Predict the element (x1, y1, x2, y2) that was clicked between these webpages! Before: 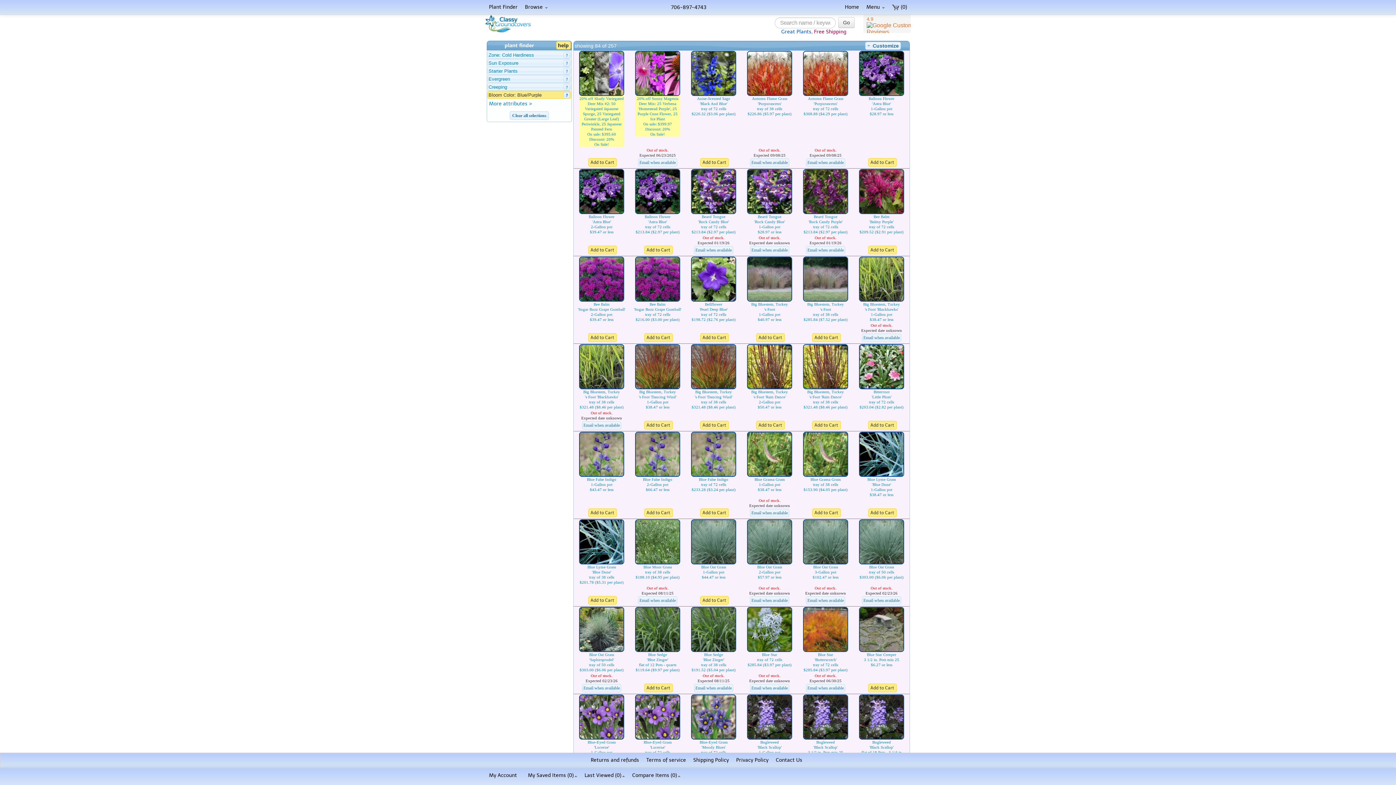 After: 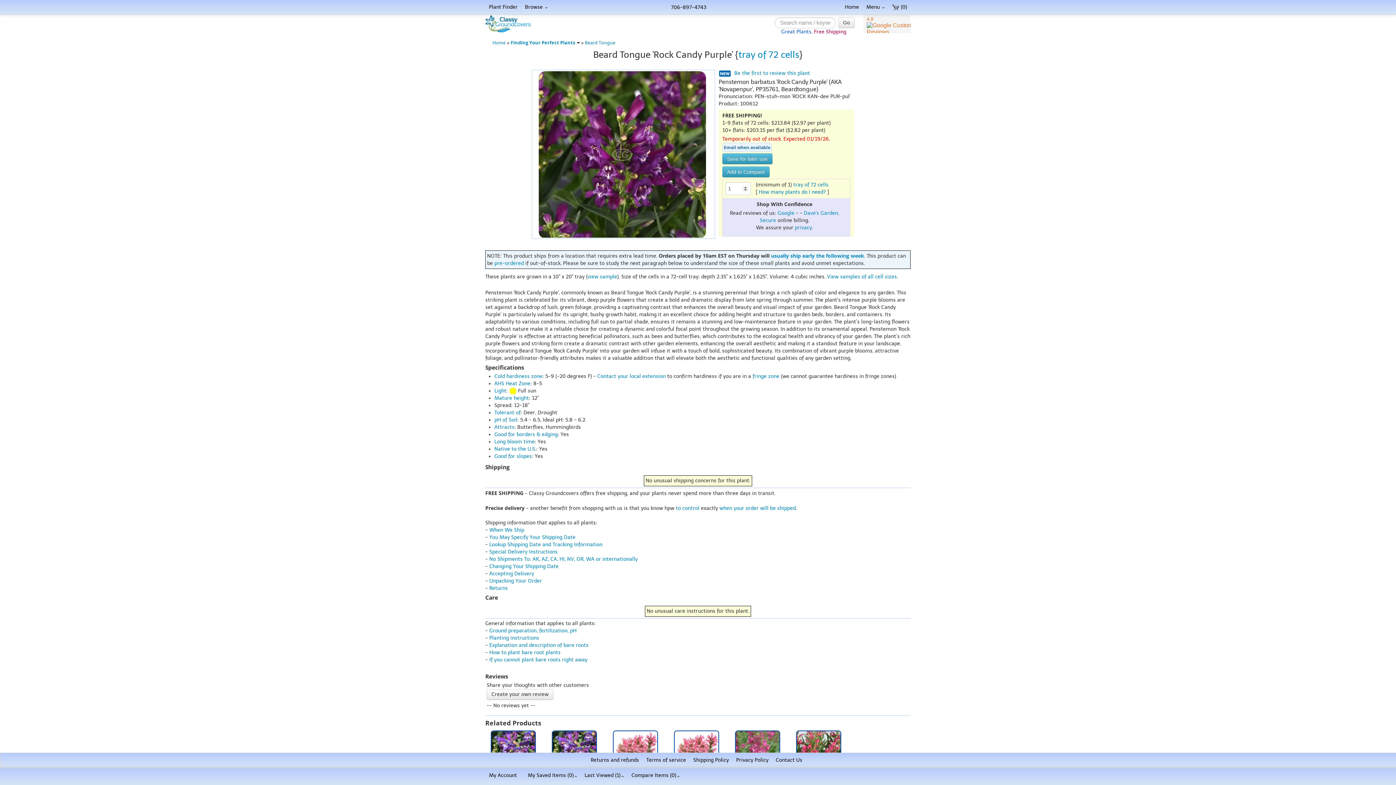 Action: bbox: (803, 188, 848, 234) label: 
Beard Tongue
'Rock Candy Purple'
tray of 72 cells
$213.84 ($2.97 per plant)